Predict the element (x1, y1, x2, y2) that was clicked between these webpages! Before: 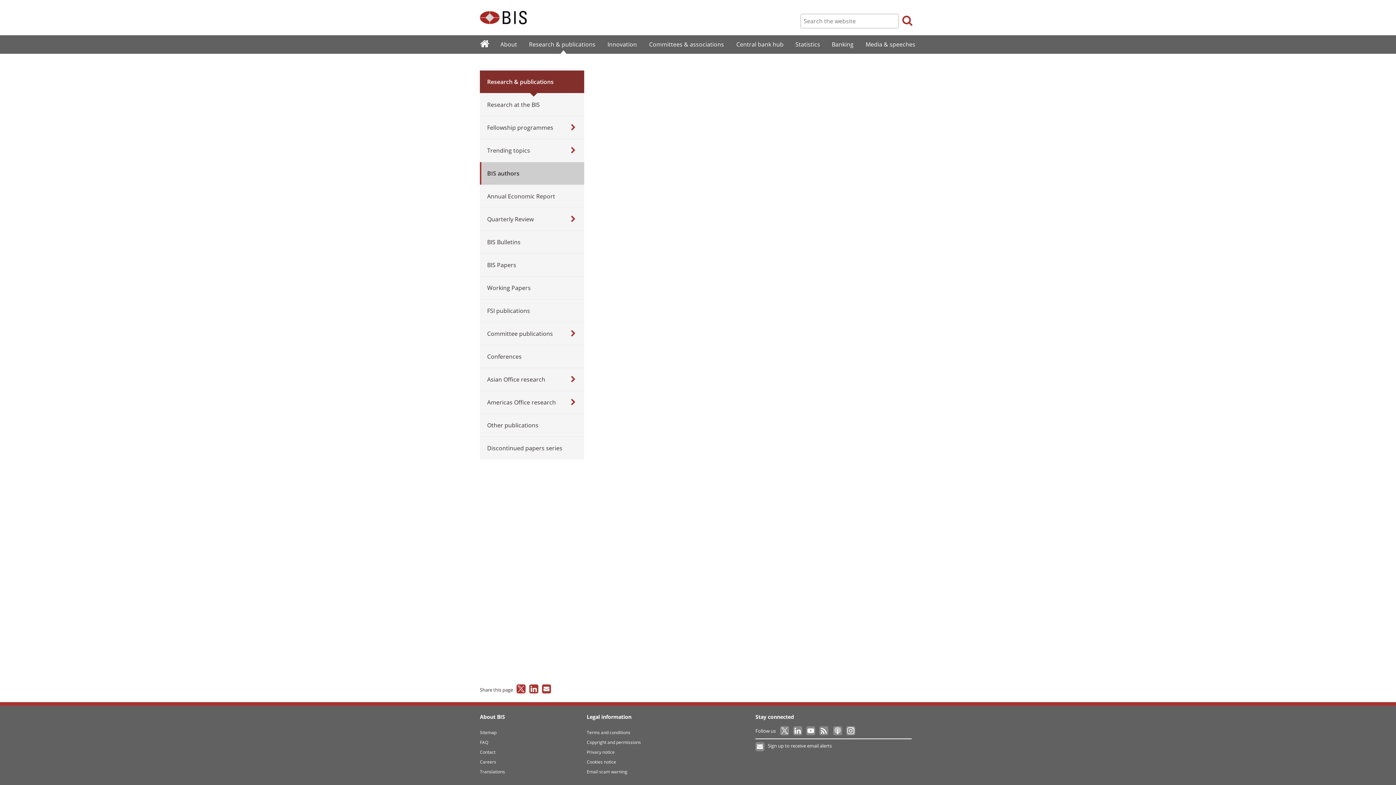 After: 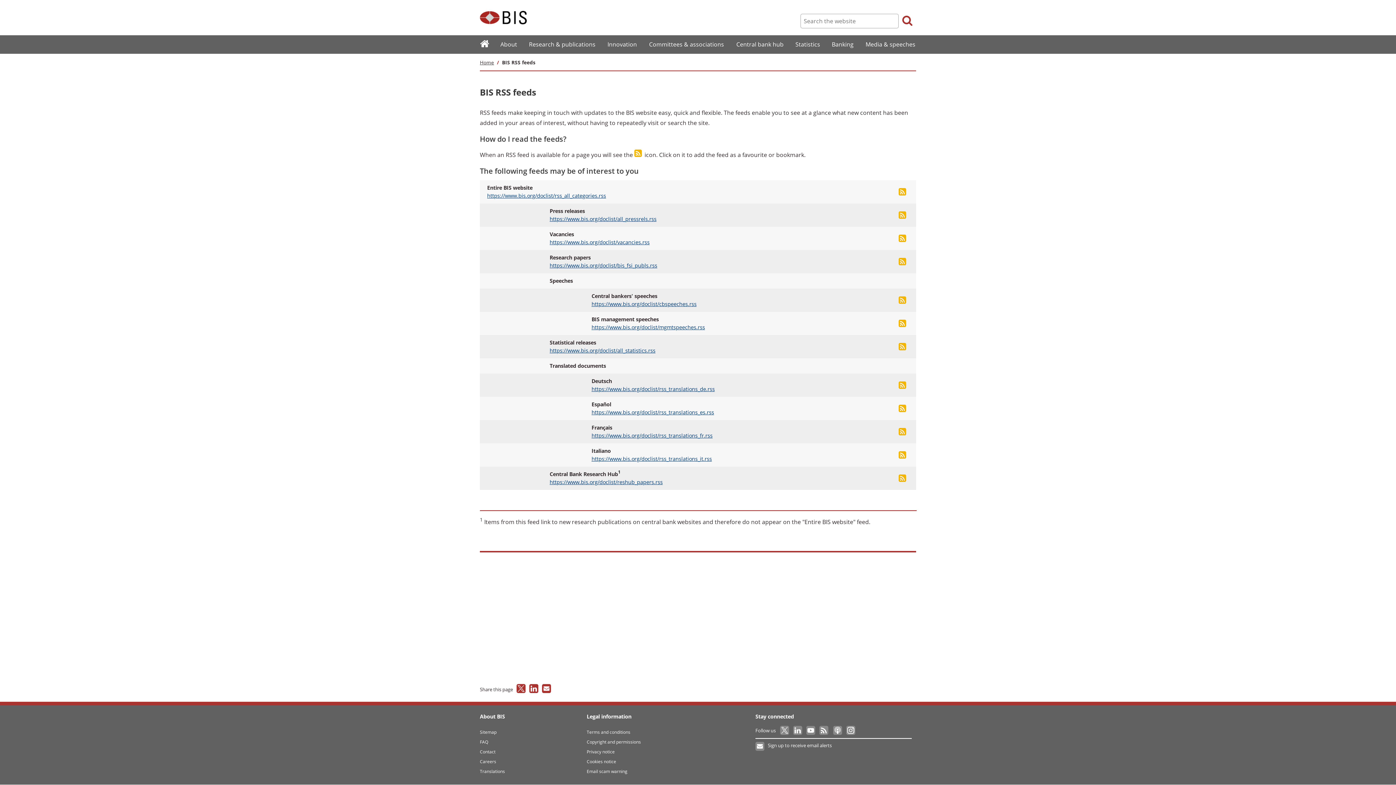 Action: bbox: (820, 727, 828, 735)